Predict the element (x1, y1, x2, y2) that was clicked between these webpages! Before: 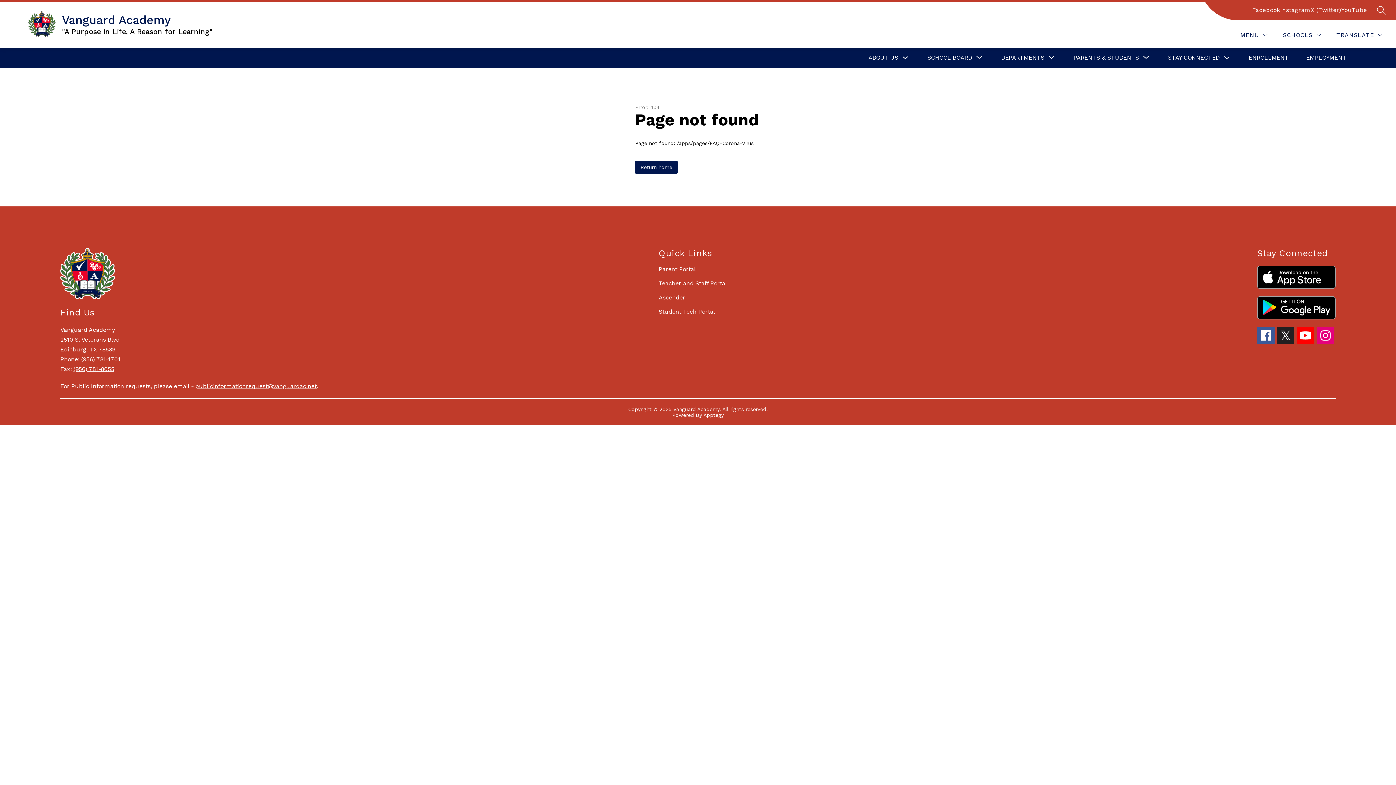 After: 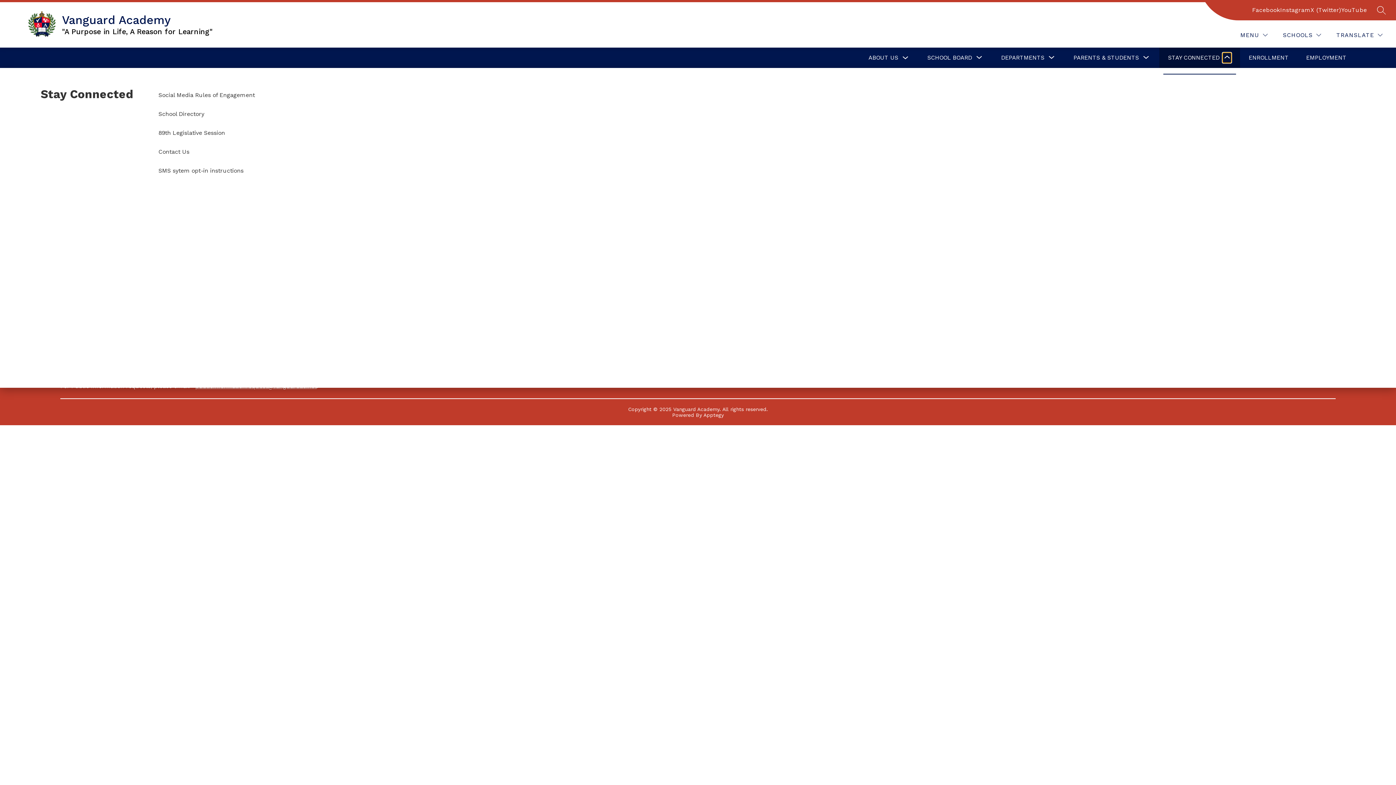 Action: label: Toggle Stay Connected Submenu bbox: (1222, 52, 1231, 62)